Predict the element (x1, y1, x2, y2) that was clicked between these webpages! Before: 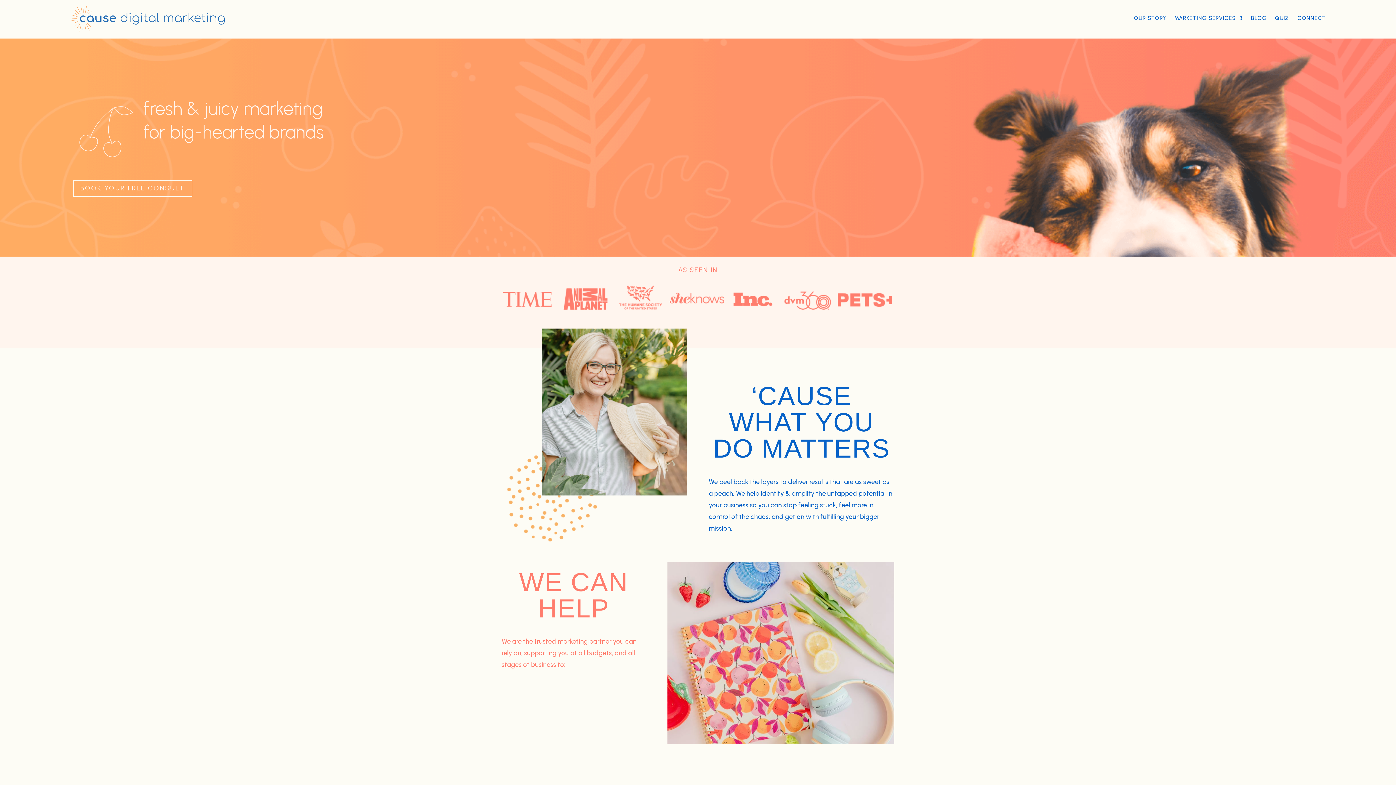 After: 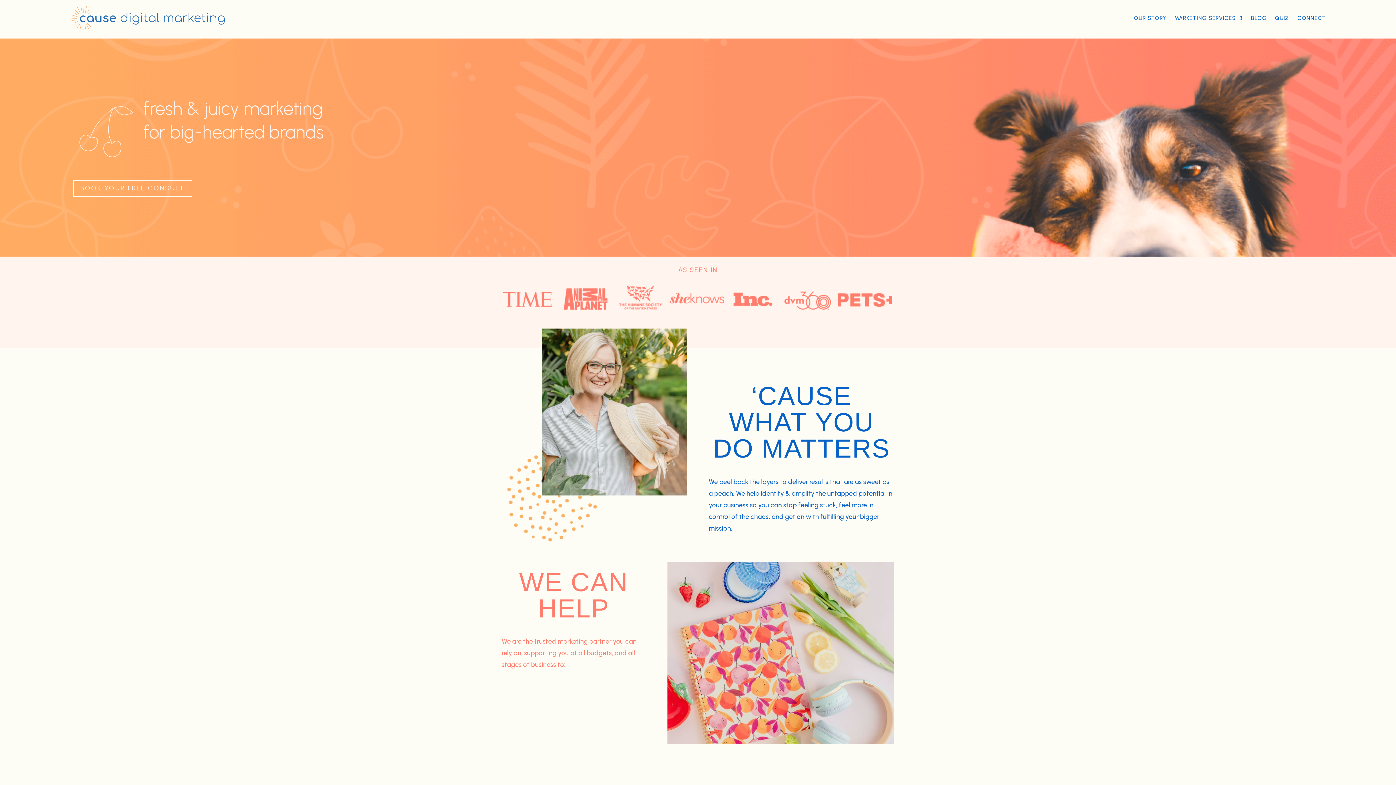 Action: label: BLOG bbox: (1251, 0, 1267, 36)